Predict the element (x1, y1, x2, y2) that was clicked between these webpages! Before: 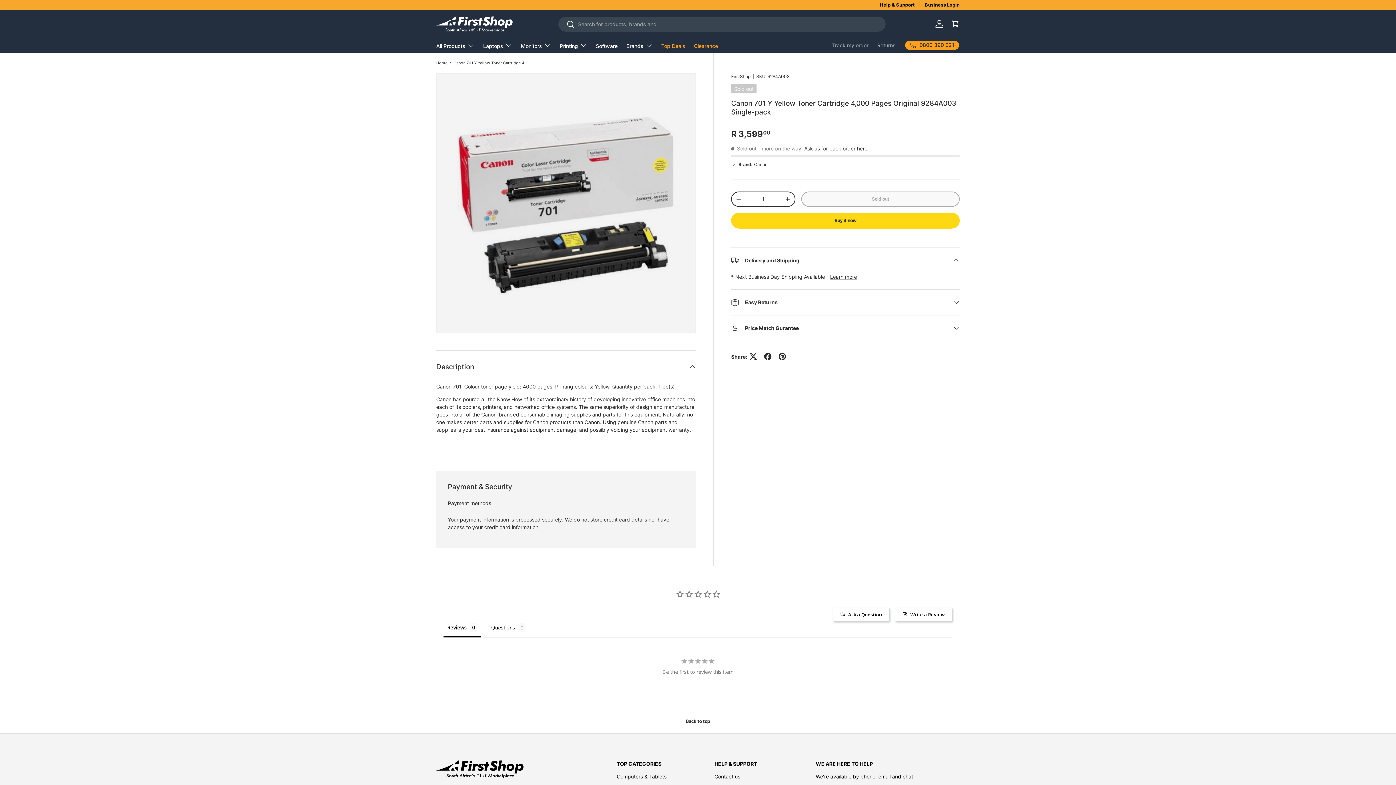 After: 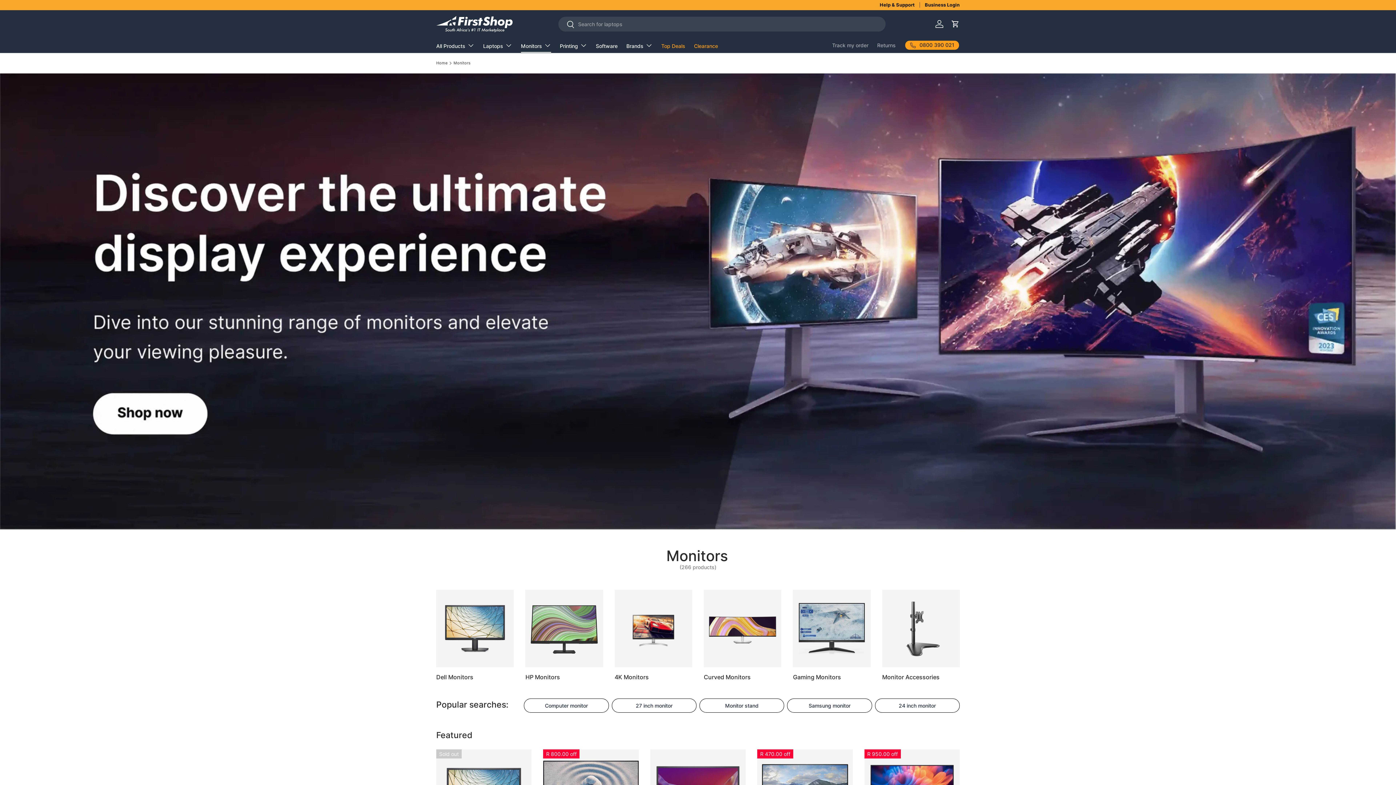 Action: bbox: (616, 684, 637, 691) label: Monitors